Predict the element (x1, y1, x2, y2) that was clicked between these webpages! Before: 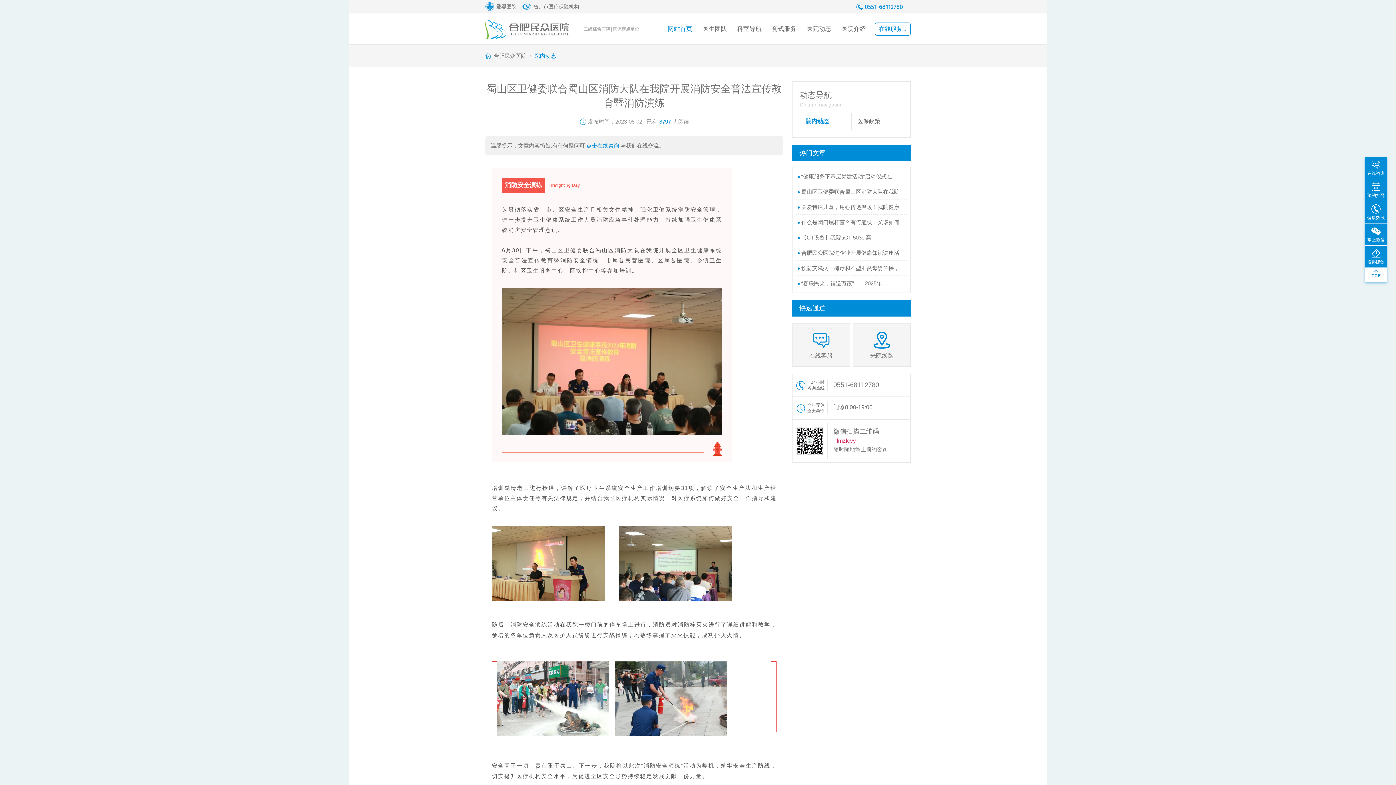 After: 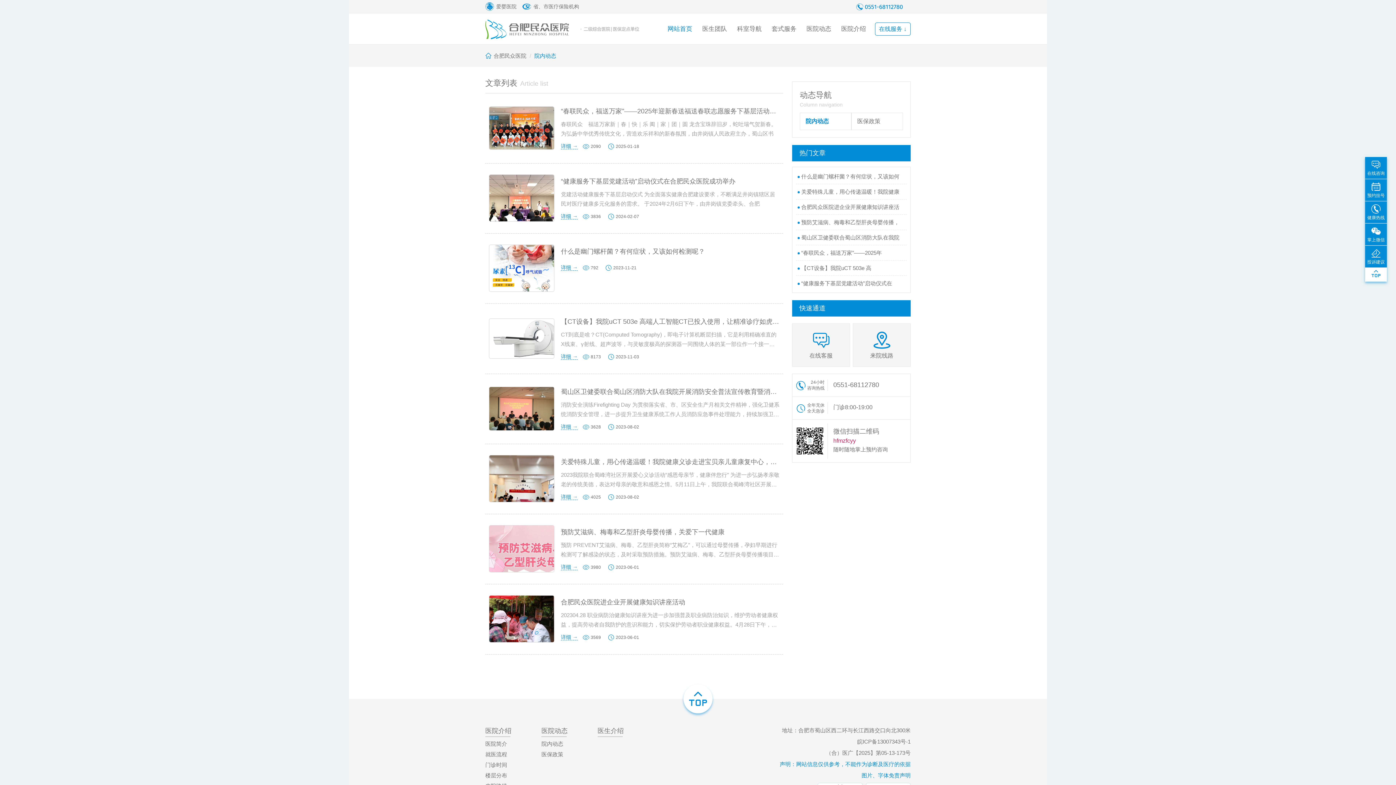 Action: label: 院内动态 bbox: (800, 113, 851, 130)